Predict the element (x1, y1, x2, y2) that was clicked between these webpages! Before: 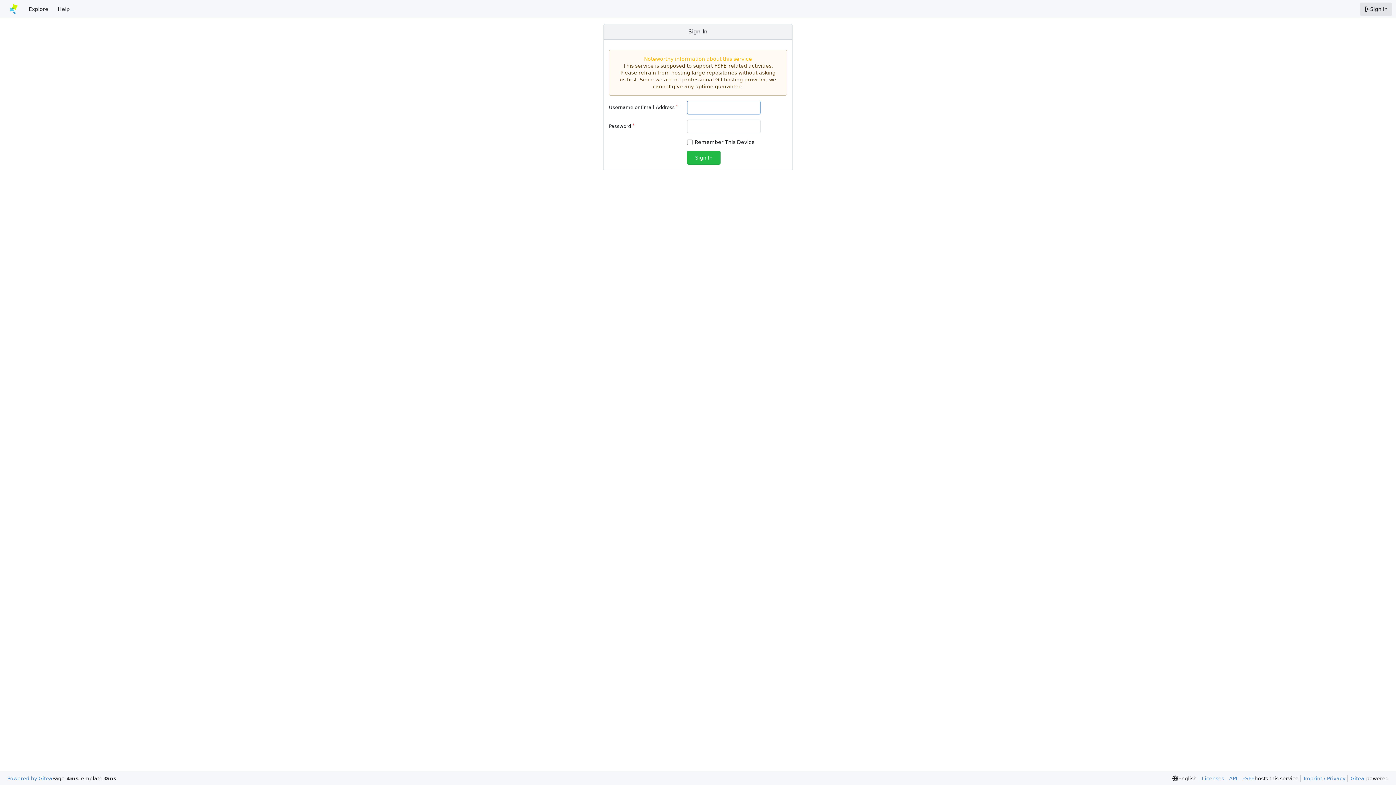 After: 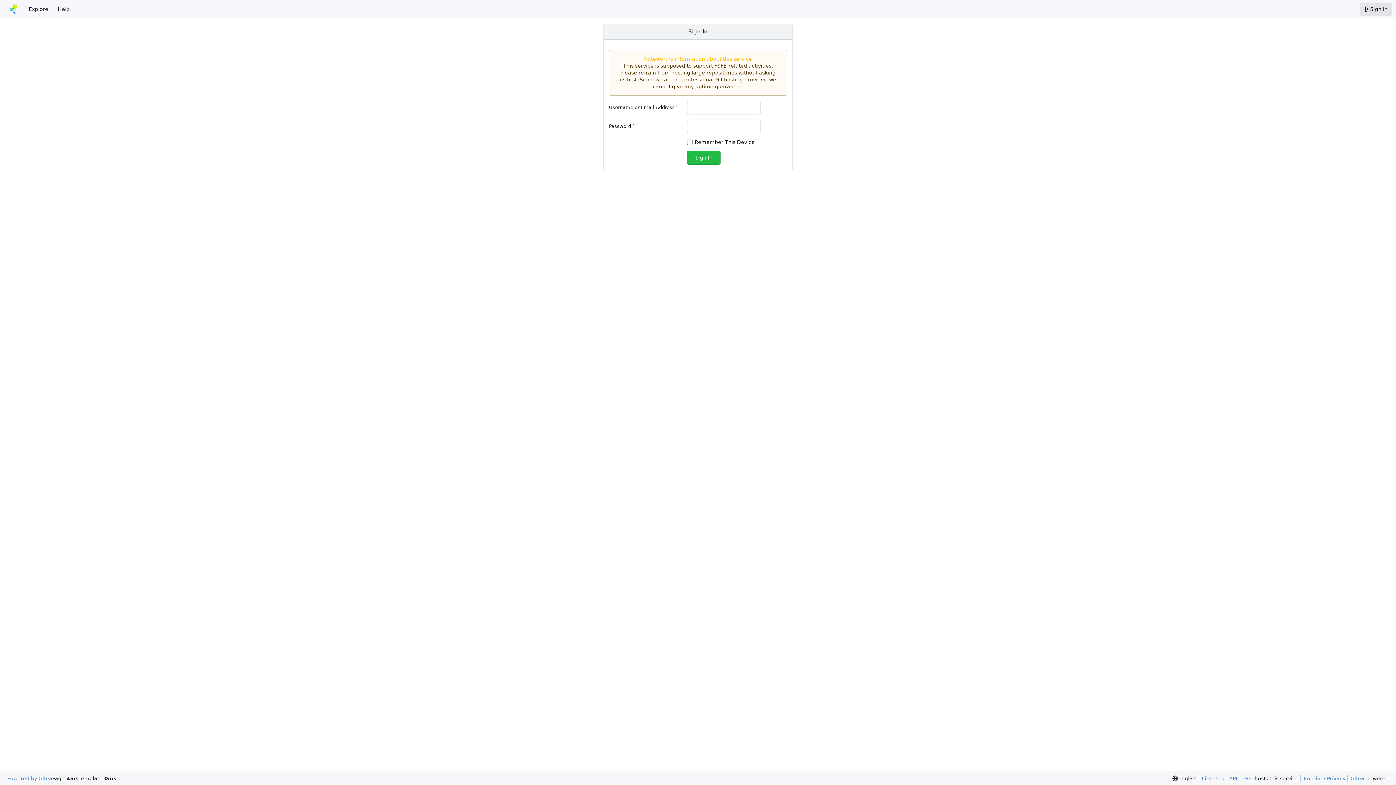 Action: bbox: (1300, 775, 1345, 782) label: Imprint / Privacy